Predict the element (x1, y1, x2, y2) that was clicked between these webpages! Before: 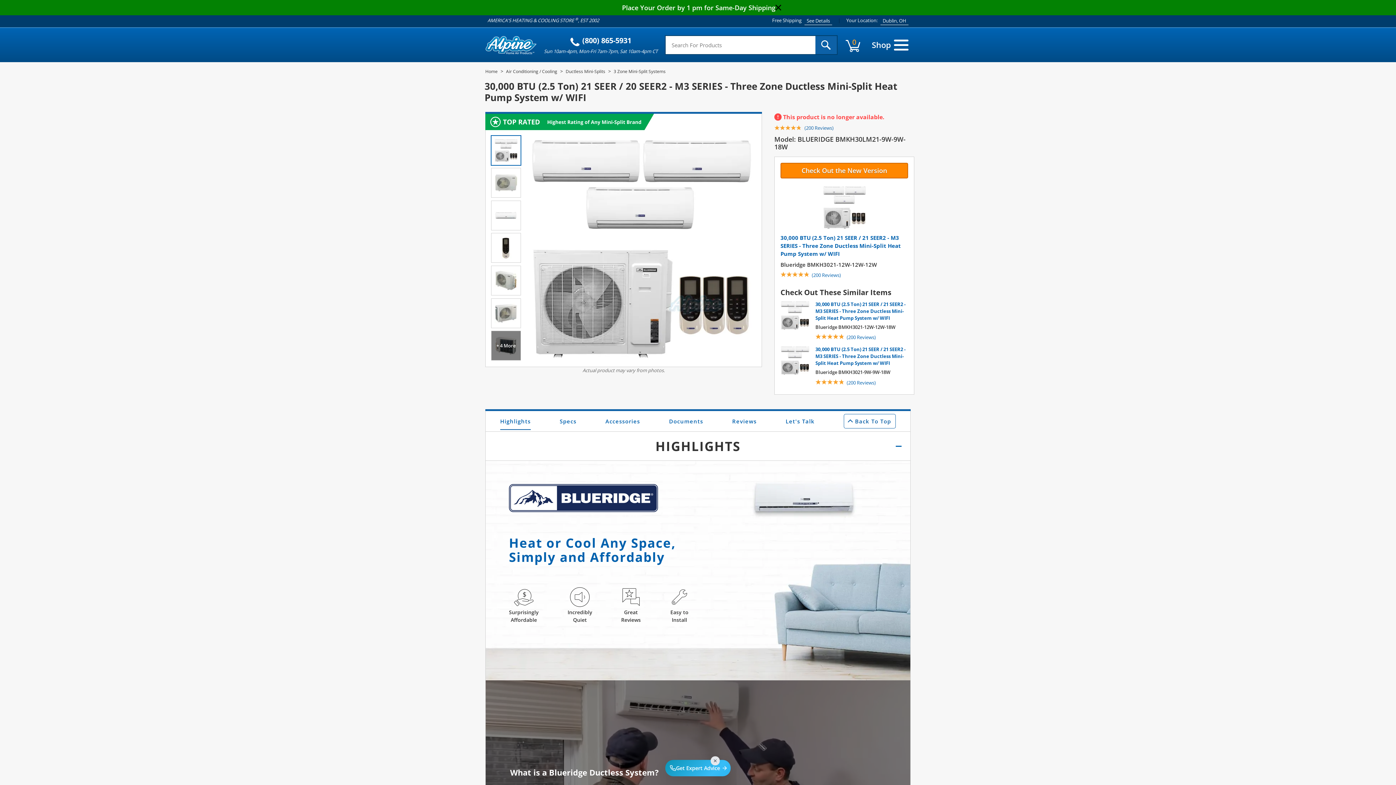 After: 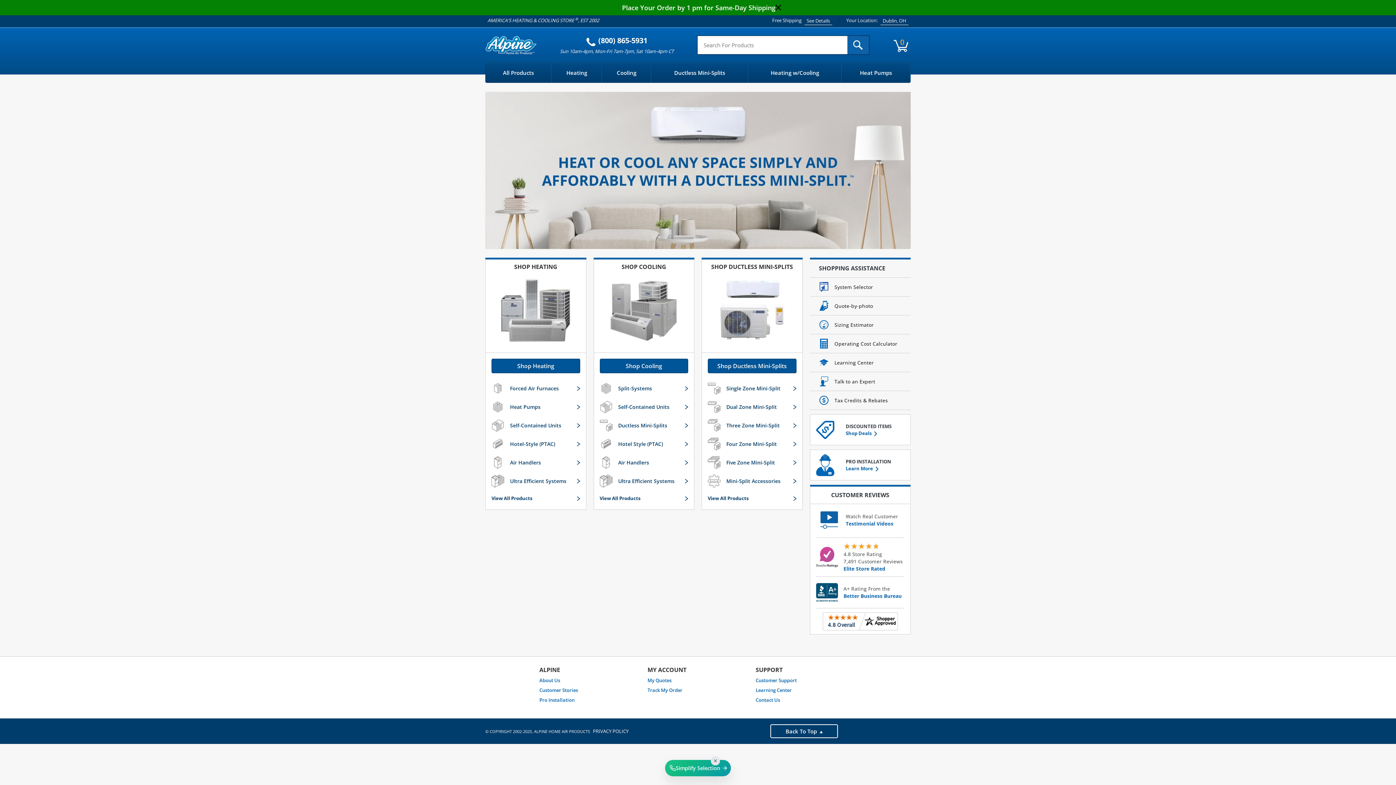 Action: bbox: (485, 35, 537, 54)